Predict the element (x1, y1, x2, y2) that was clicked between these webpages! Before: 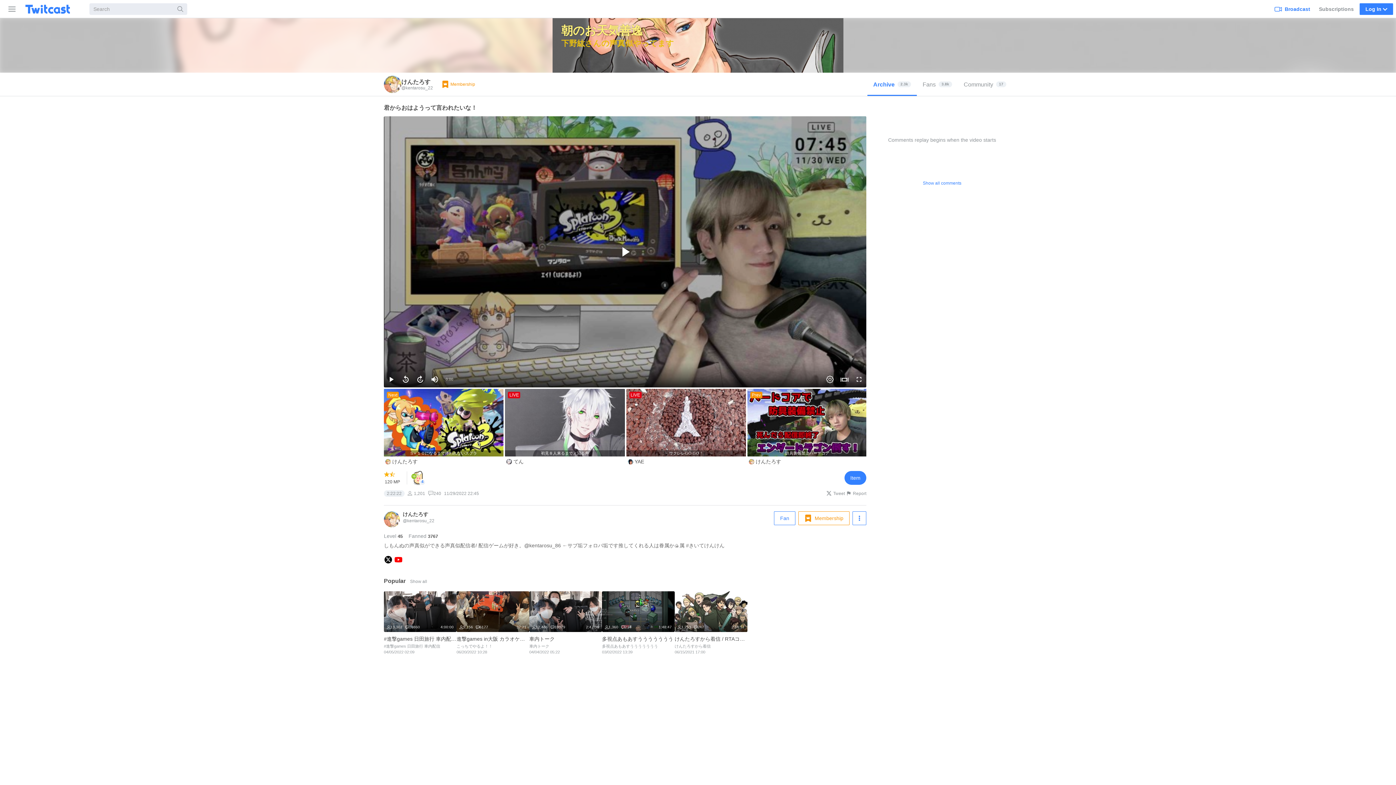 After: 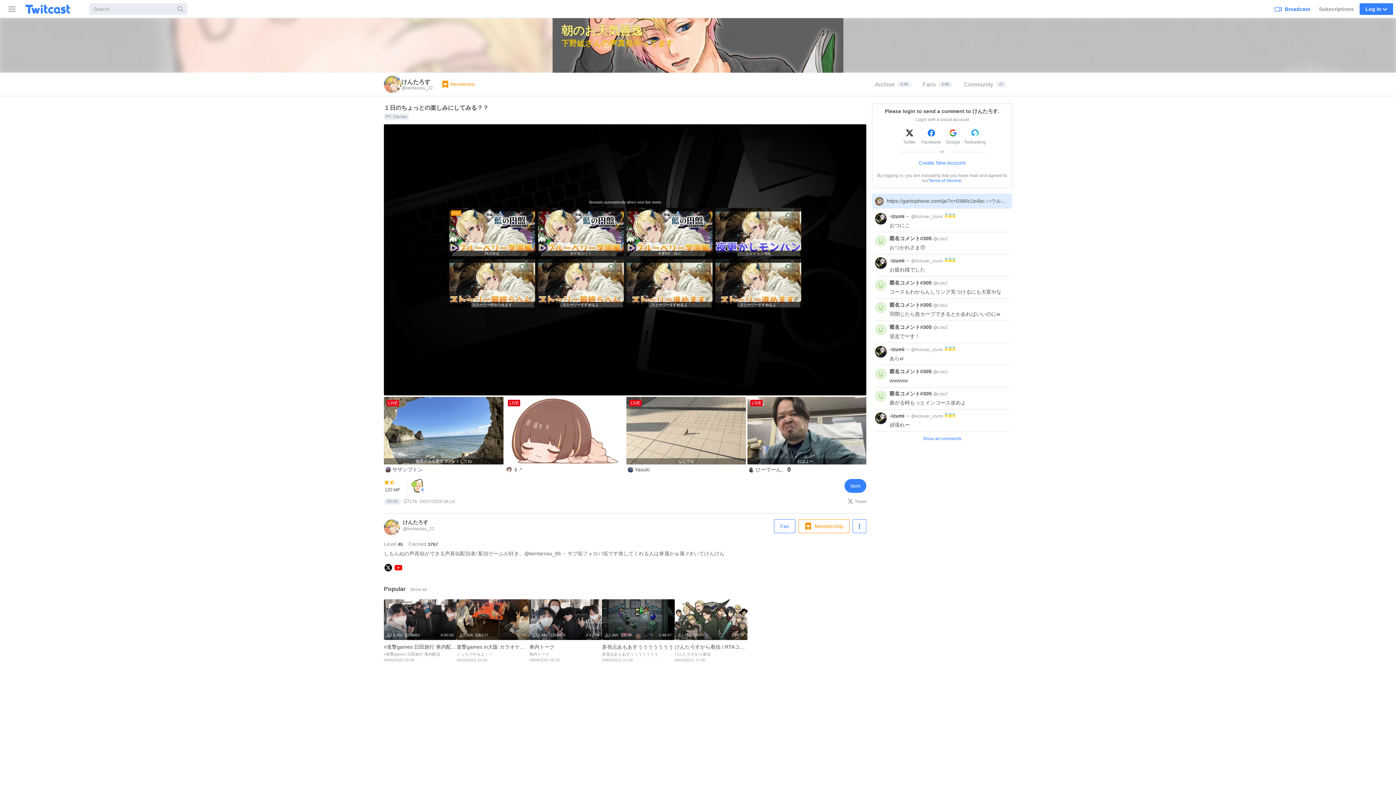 Action: label: けんたろす
@kentarosu_22 bbox: (384, 75, 433, 93)